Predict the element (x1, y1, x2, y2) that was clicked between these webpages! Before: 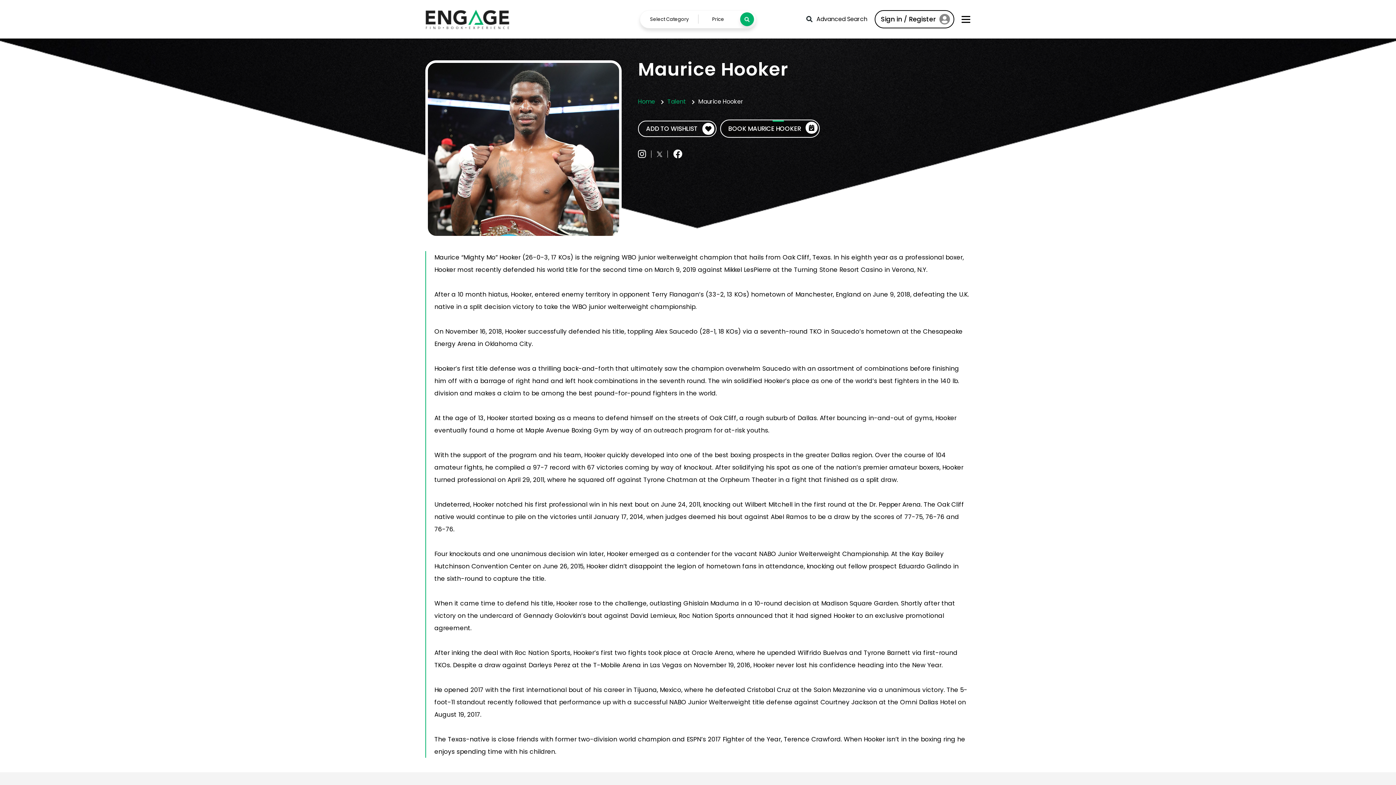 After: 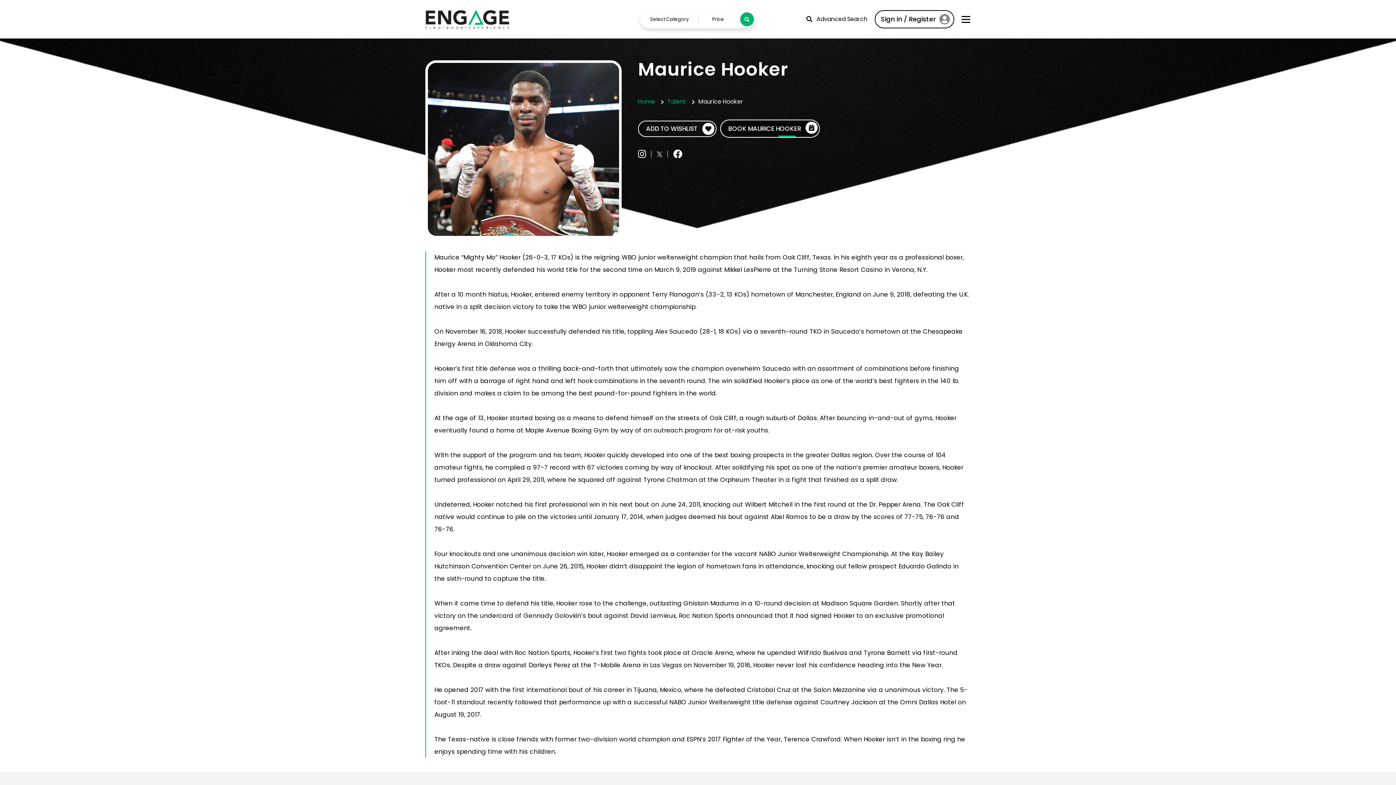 Action: bbox: (673, 151, 682, 159)